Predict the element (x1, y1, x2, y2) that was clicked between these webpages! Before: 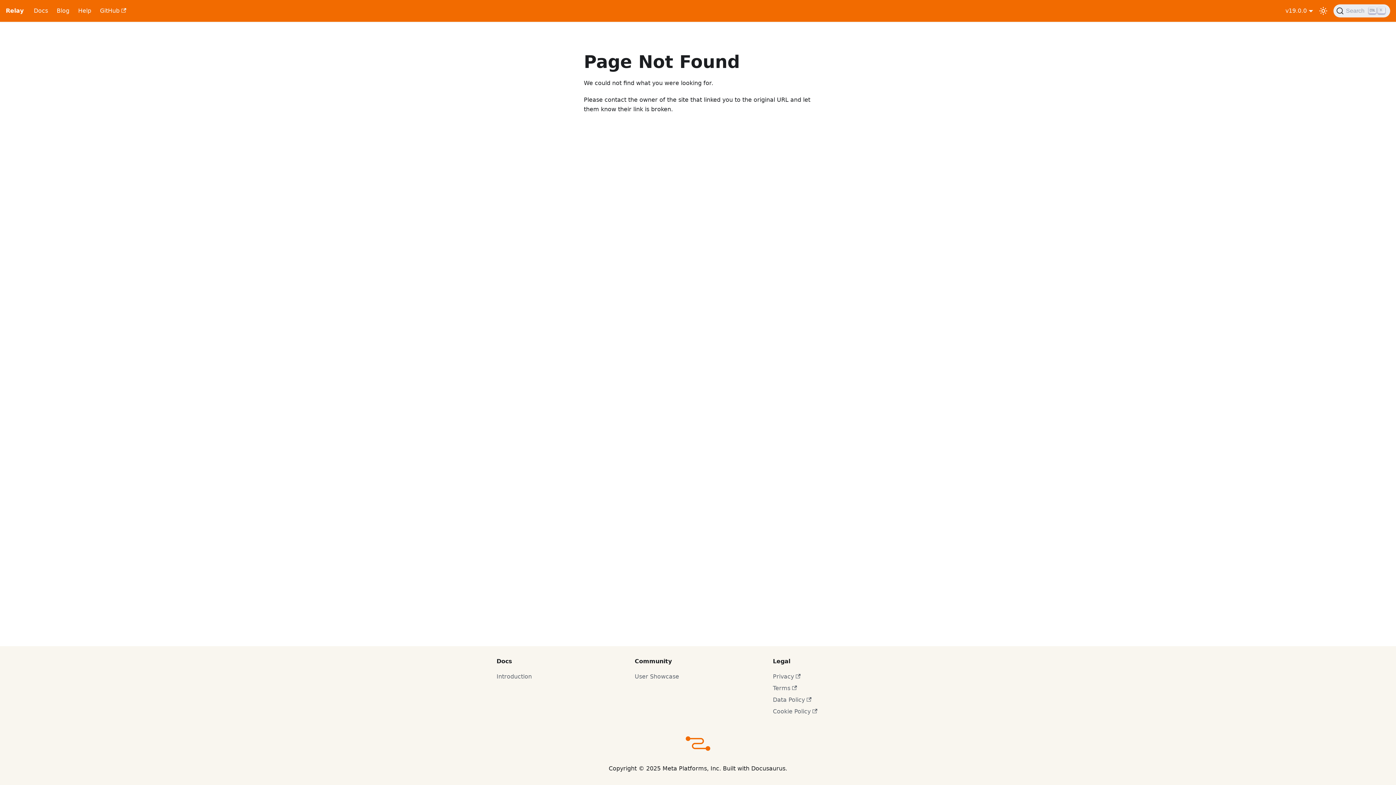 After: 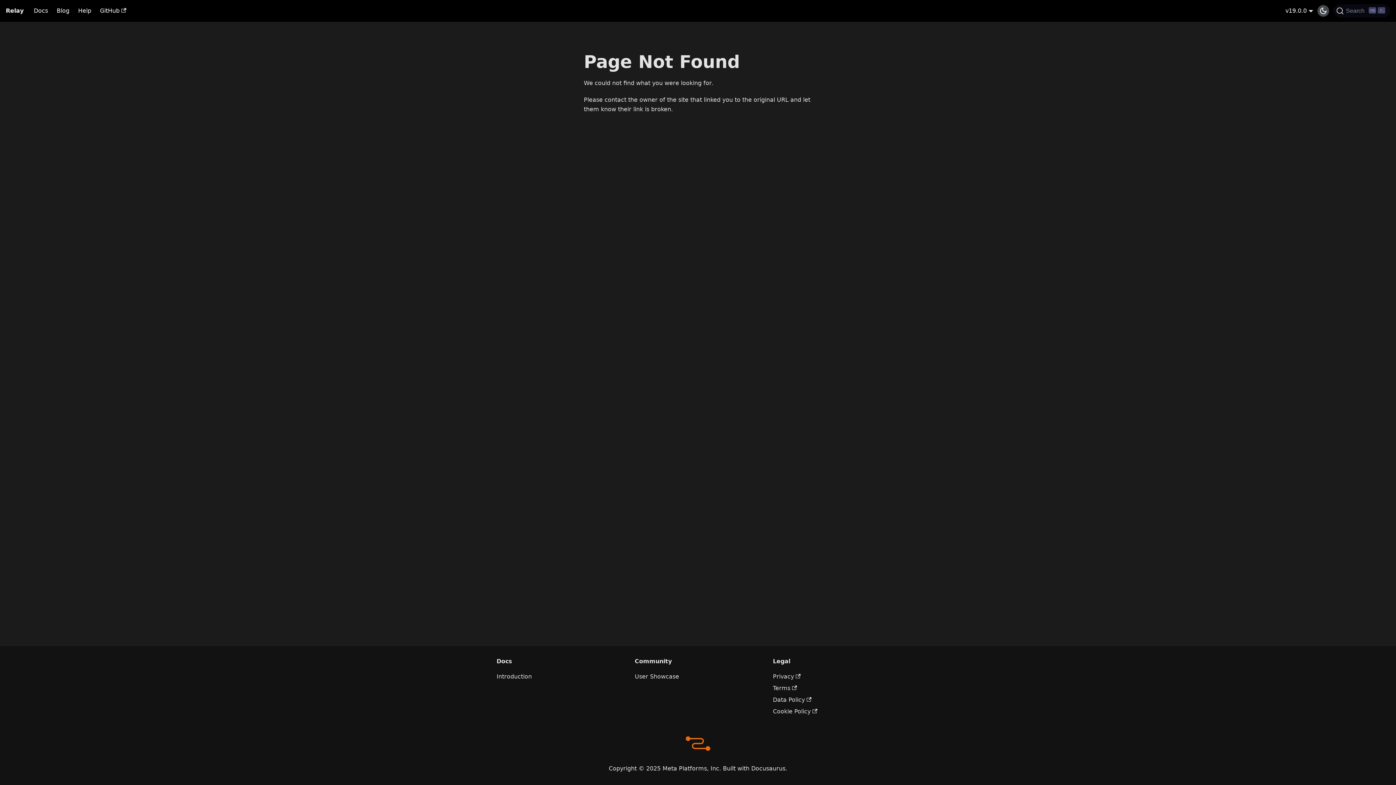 Action: label: Switch between dark and light mode (currently light mode) bbox: (1317, 5, 1329, 16)